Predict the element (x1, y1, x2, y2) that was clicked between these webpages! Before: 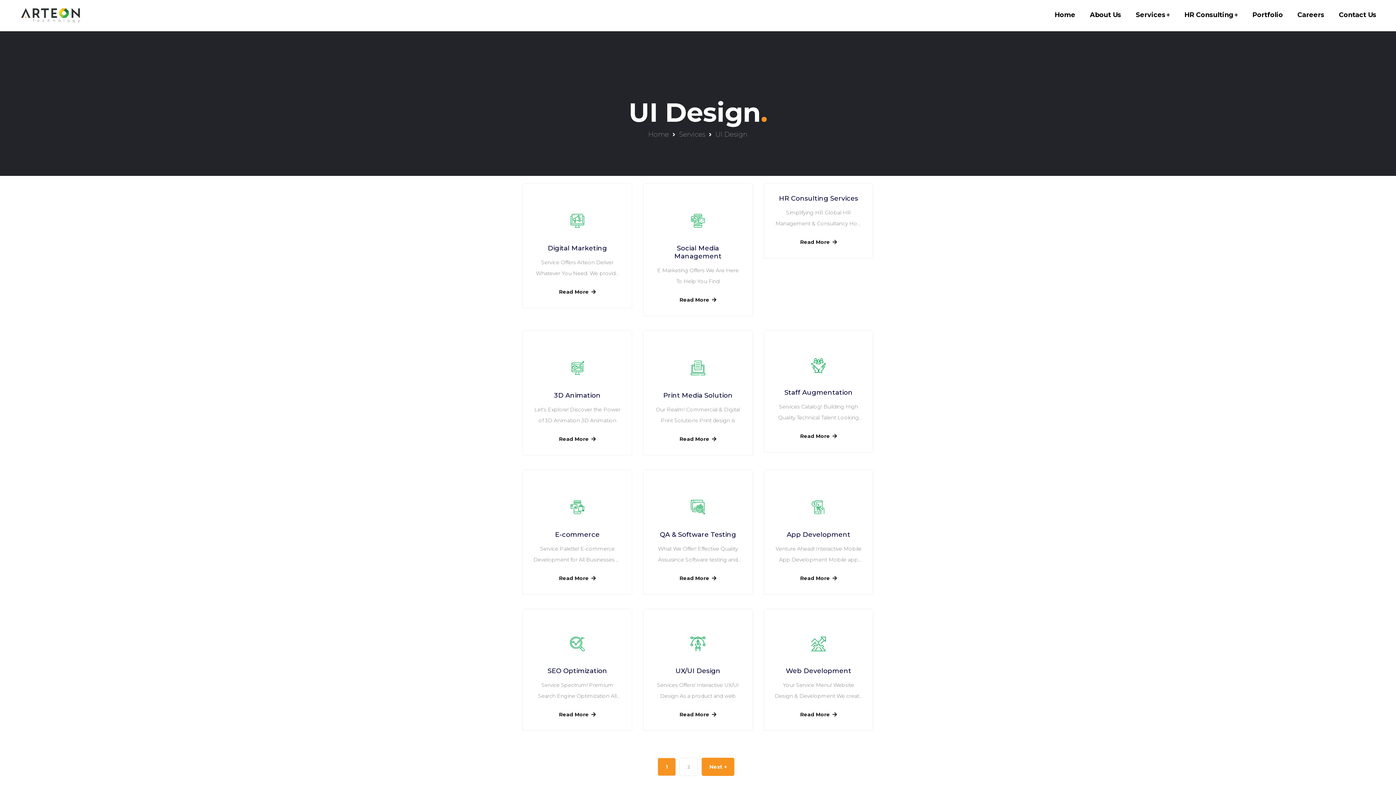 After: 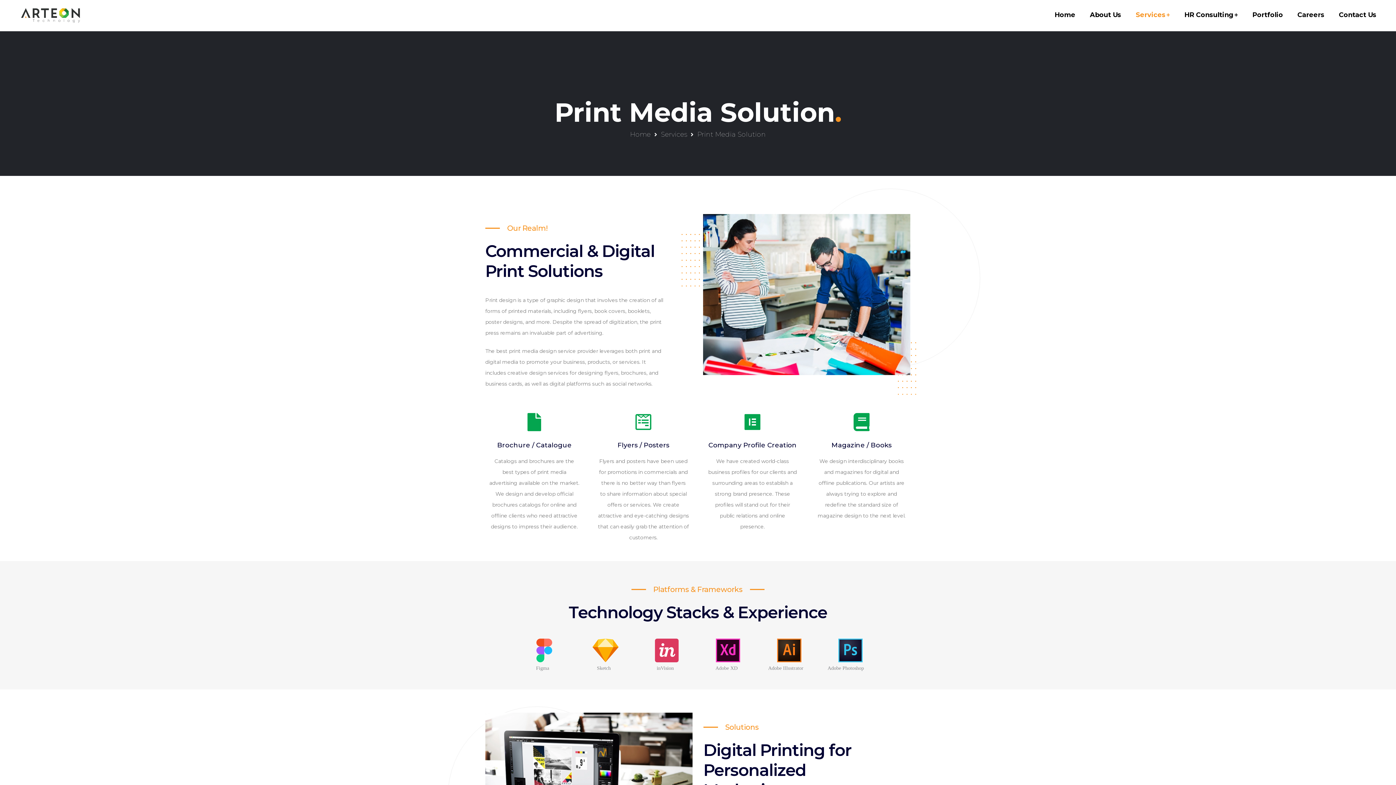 Action: label: Print Media Solution bbox: (663, 391, 732, 399)